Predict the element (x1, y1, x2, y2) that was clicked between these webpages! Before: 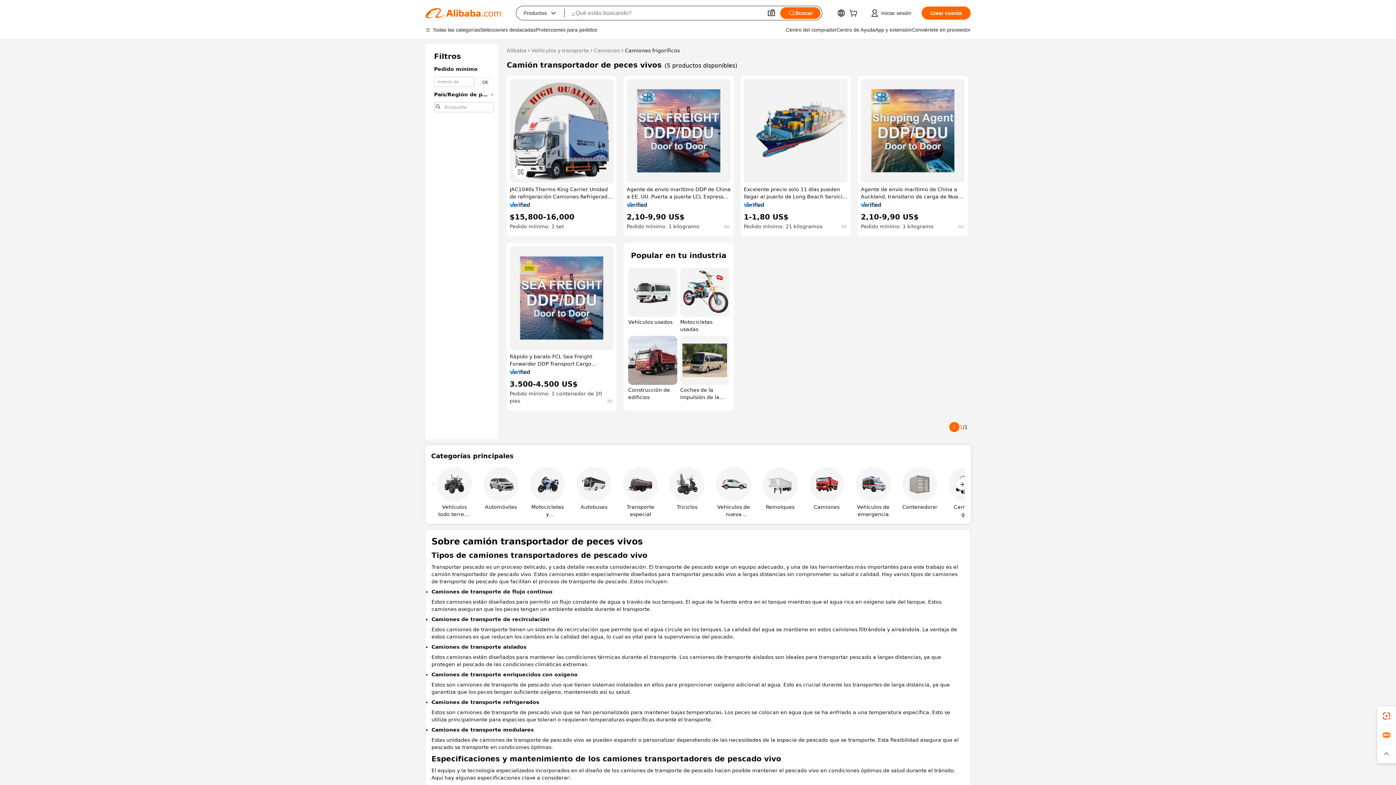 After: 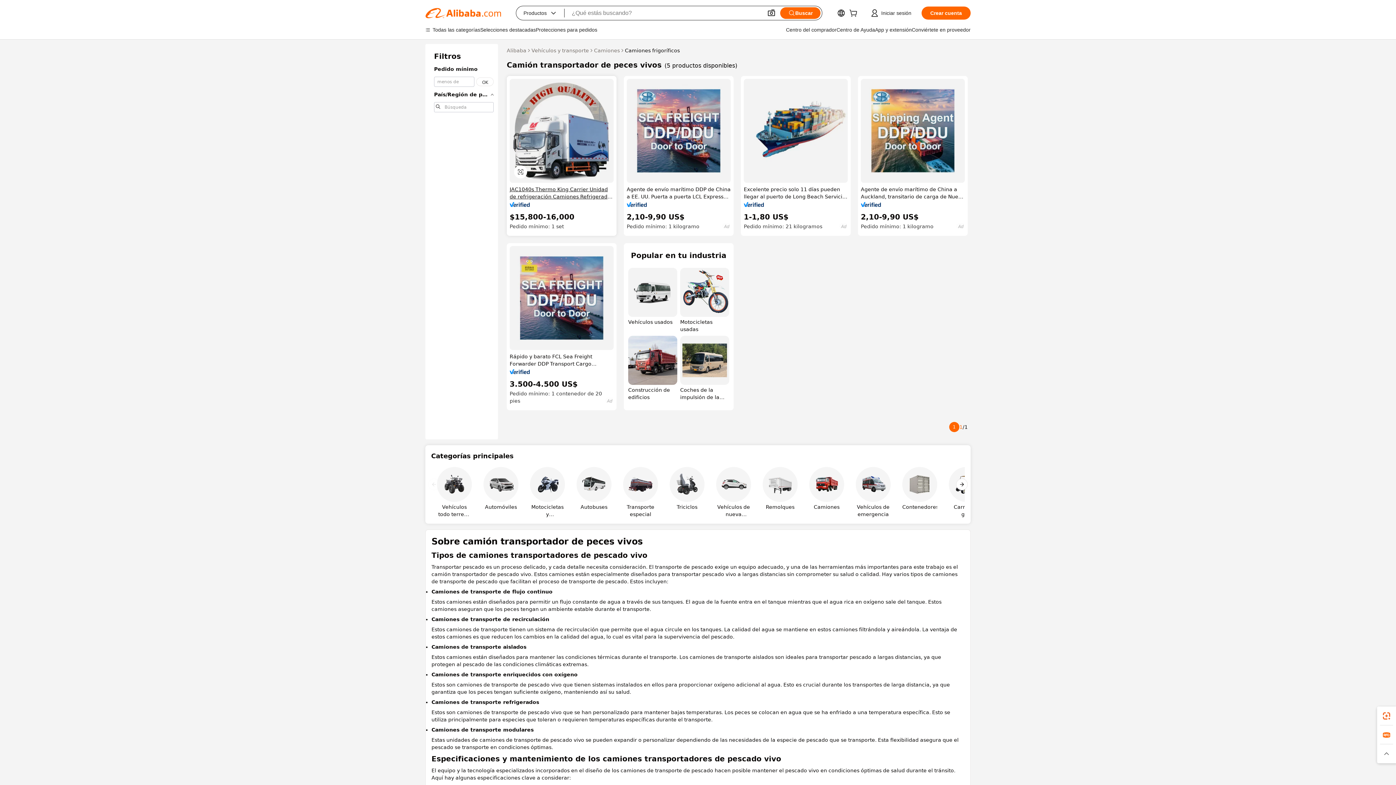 Action: bbox: (509, 185, 613, 200) label: JAC1040s Thermo King Carrier Unidad de refrigeración Camiones Refrigerados Fabricante en China N56 N90 N120 Camión refrigerado